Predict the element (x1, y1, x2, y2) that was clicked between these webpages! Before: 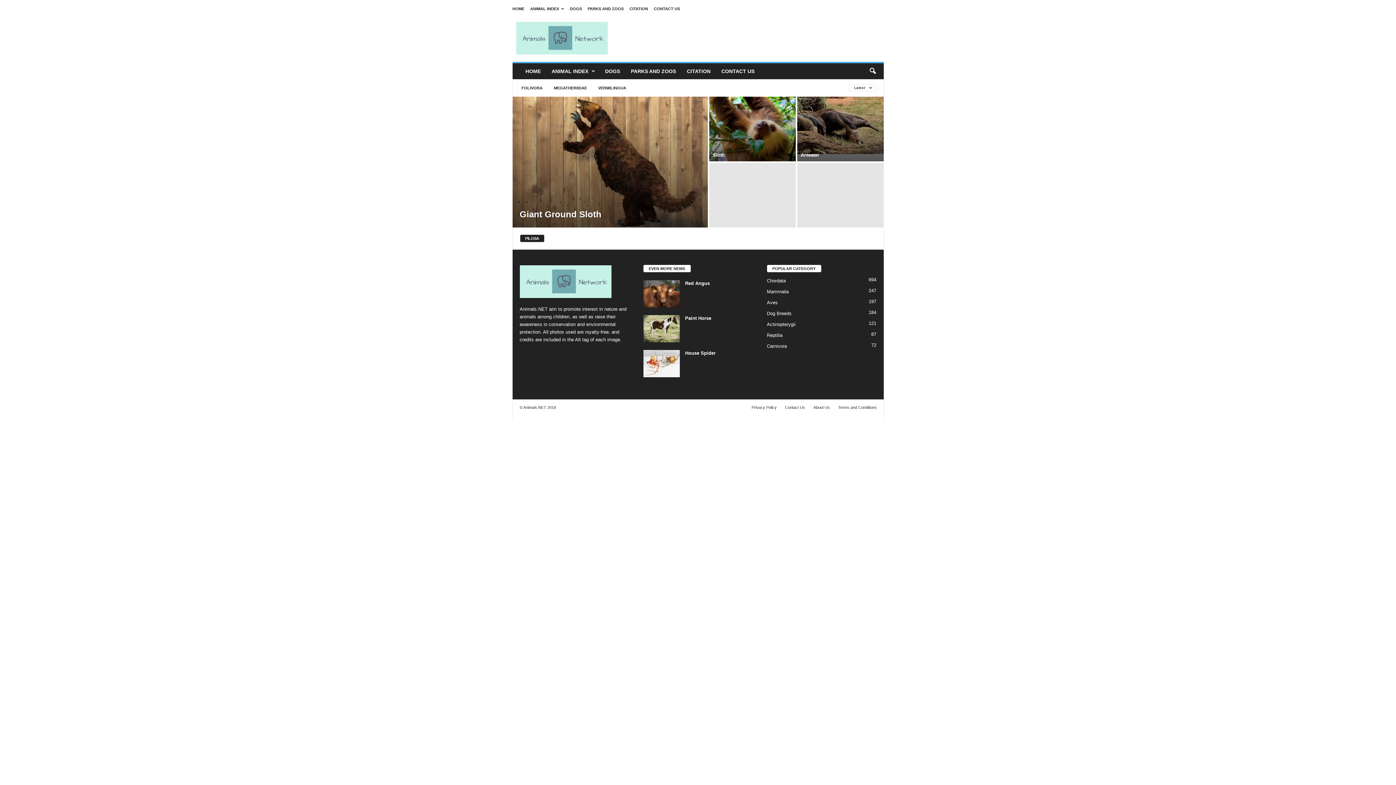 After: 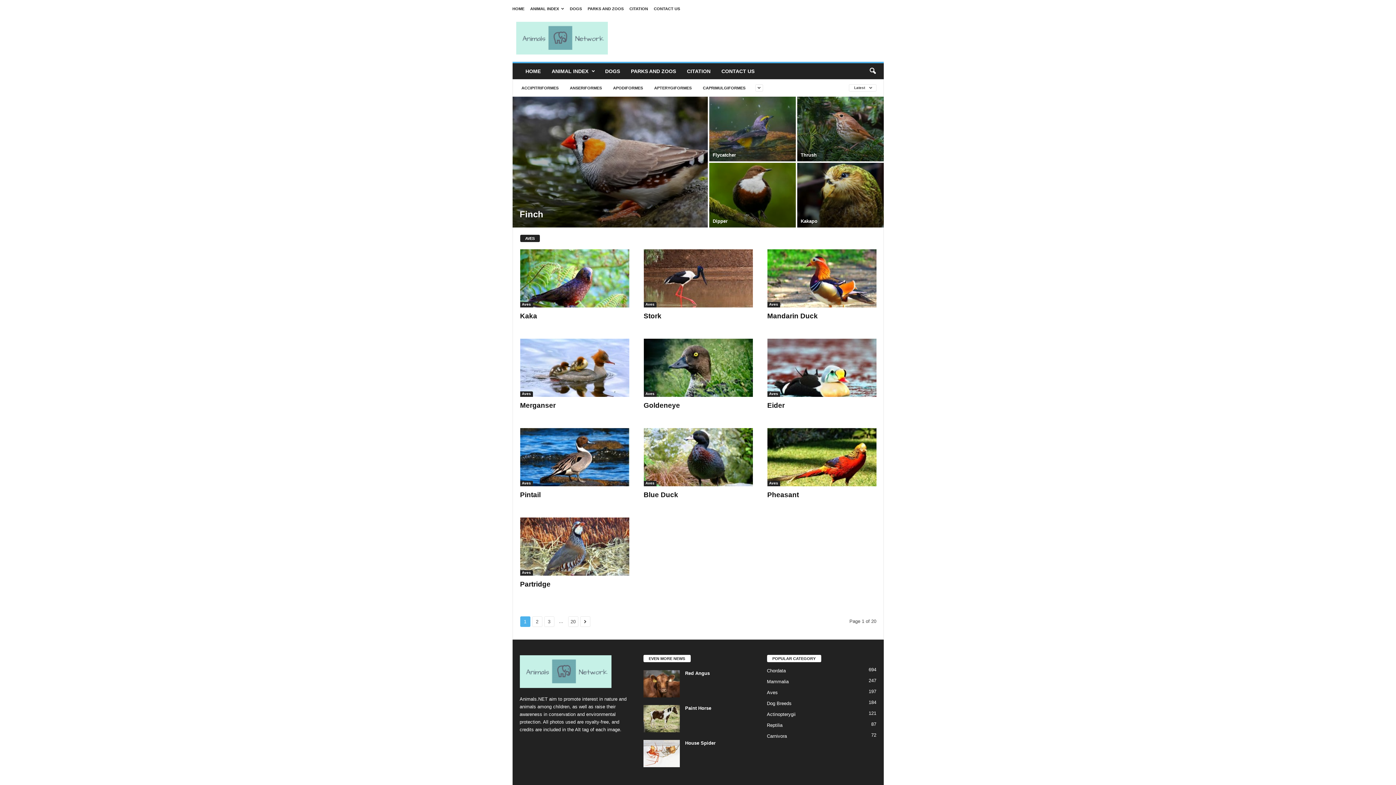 Action: bbox: (767, 299, 778, 305) label: Aves
197